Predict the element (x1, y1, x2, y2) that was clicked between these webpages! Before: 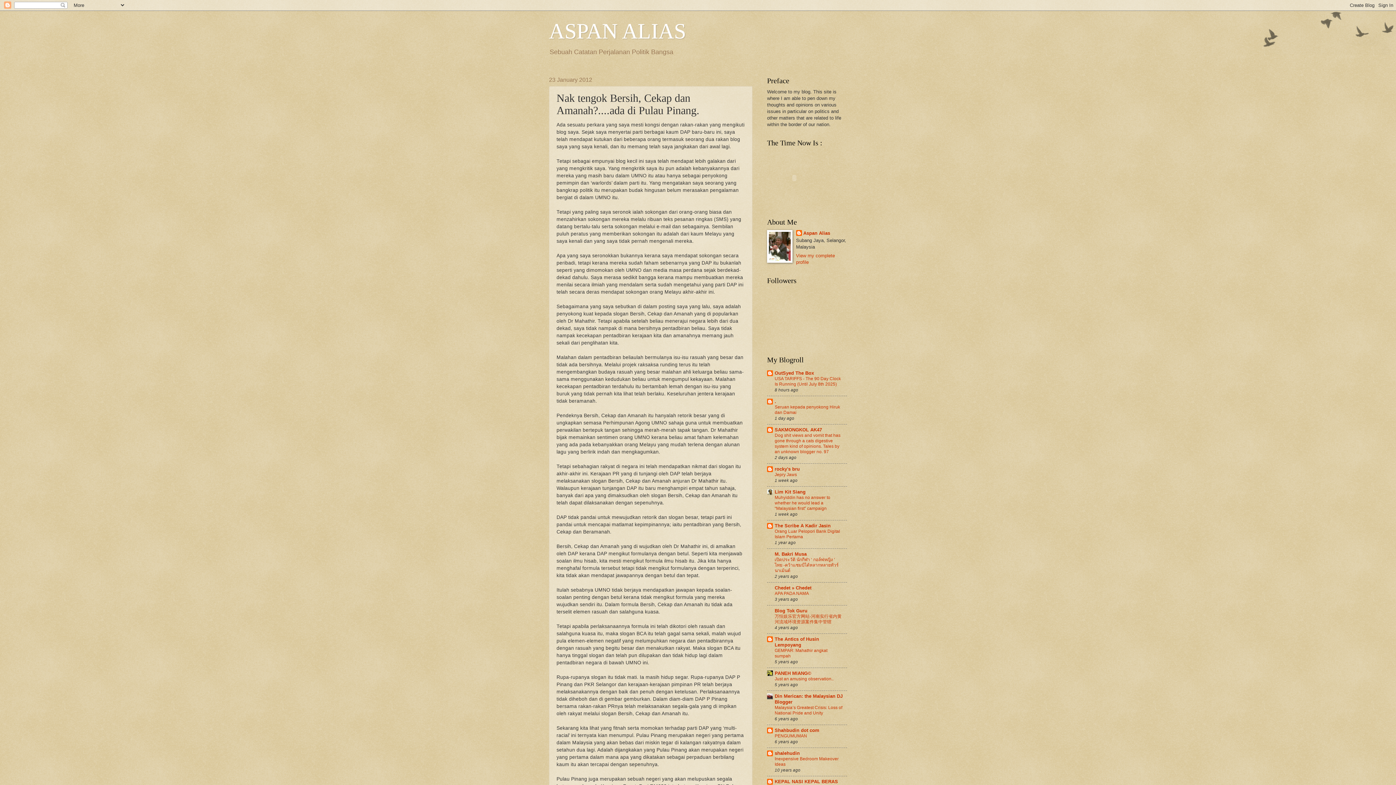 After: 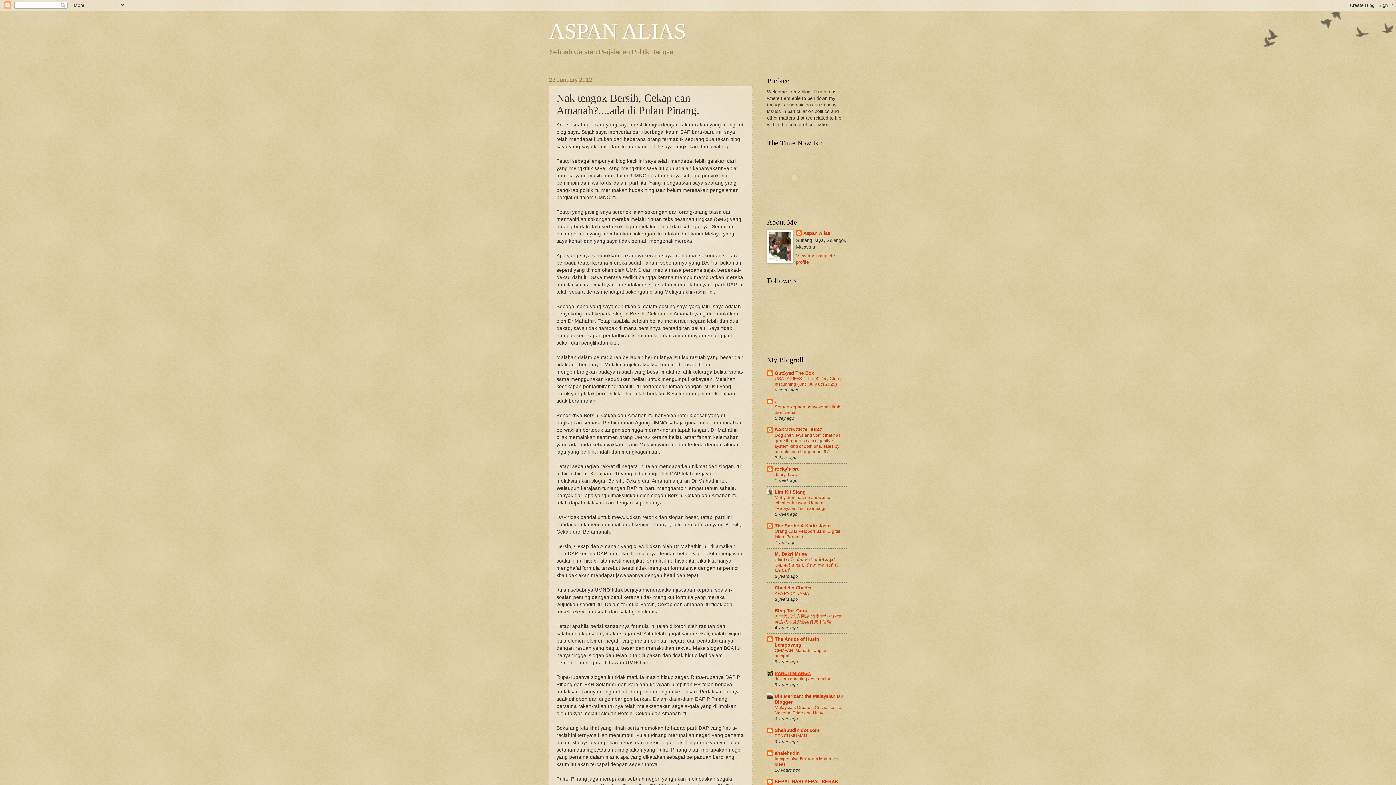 Action: bbox: (774, 670, 811, 676) label: PANEH MIANG©